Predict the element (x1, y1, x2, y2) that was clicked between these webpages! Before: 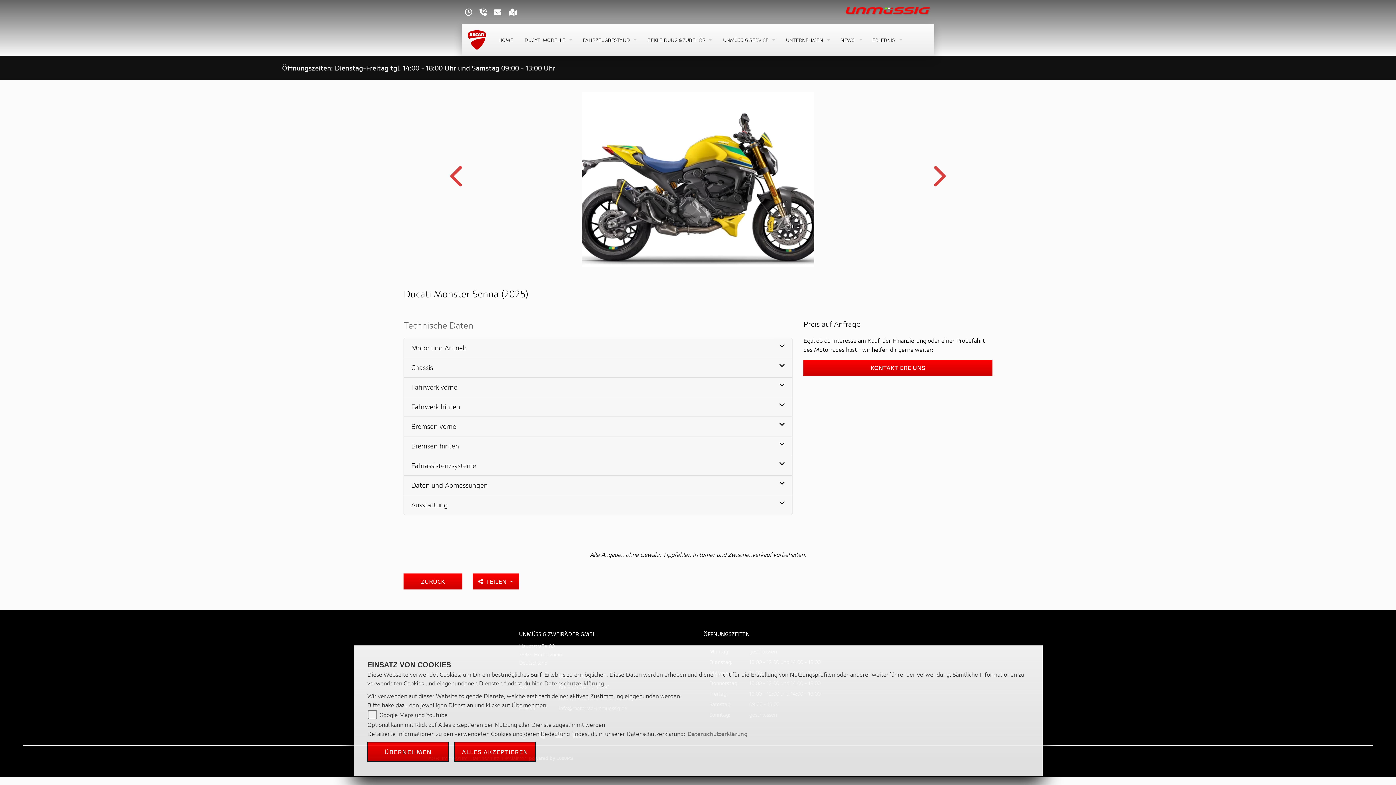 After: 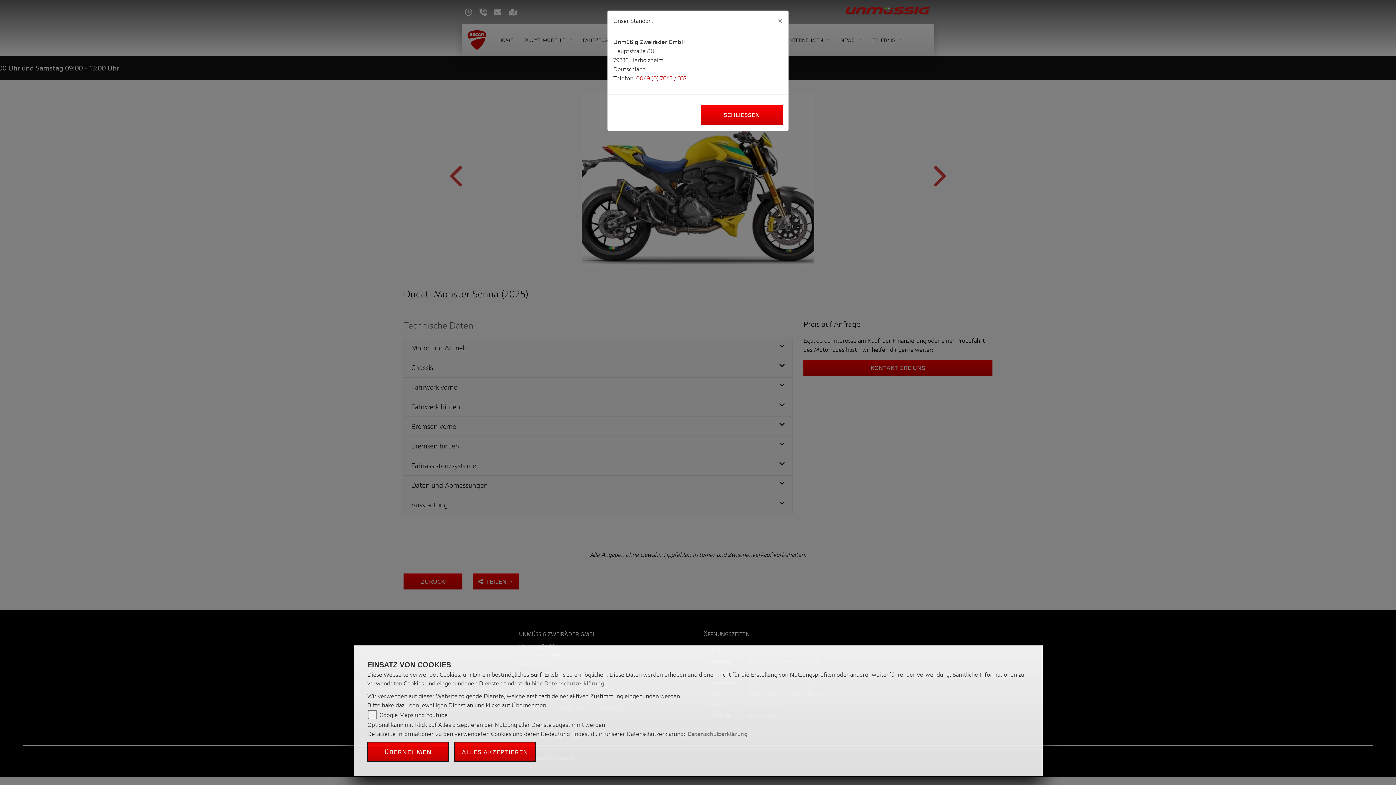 Action: bbox: (479, 8, 494, 17)